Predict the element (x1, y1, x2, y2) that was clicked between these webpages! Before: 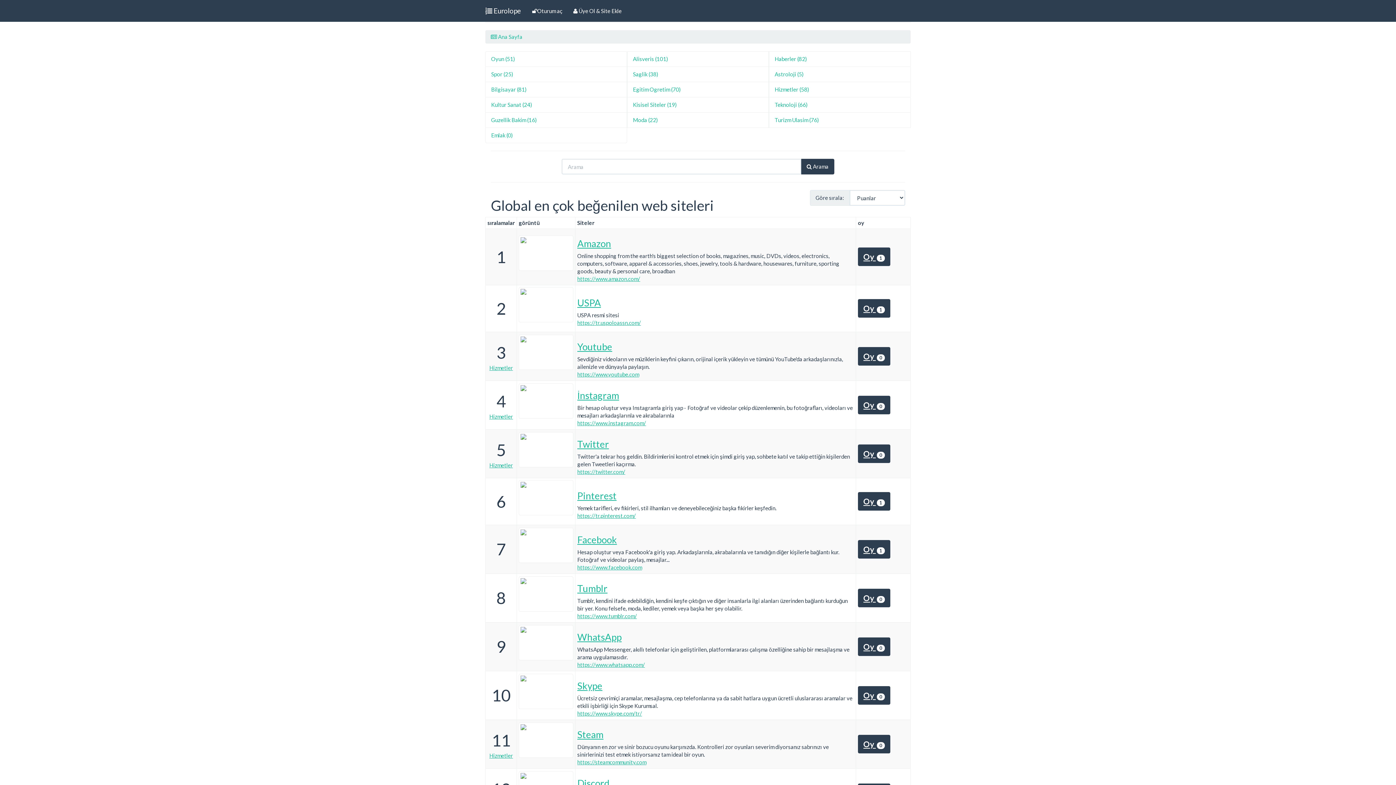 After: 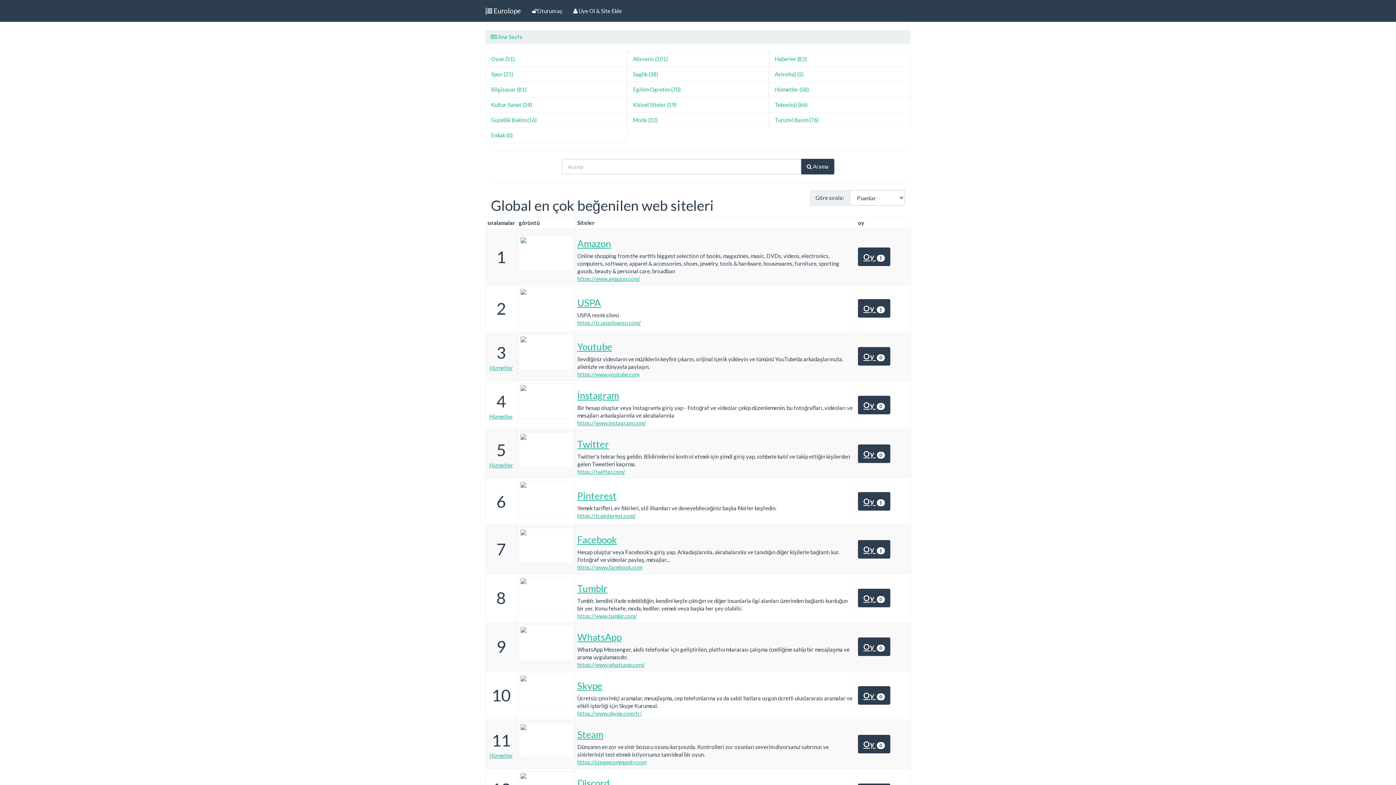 Action: label: https://twitter.com/ bbox: (577, 468, 625, 475)